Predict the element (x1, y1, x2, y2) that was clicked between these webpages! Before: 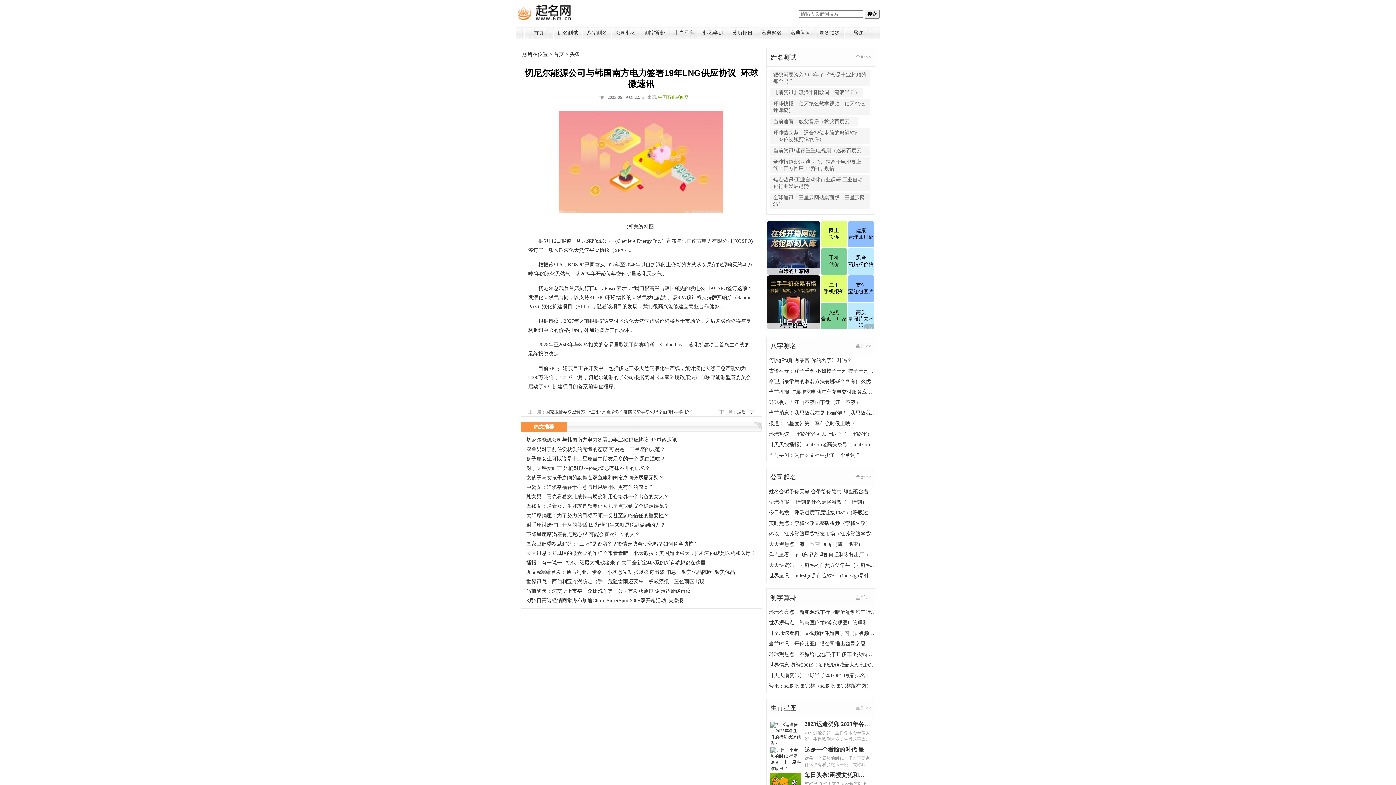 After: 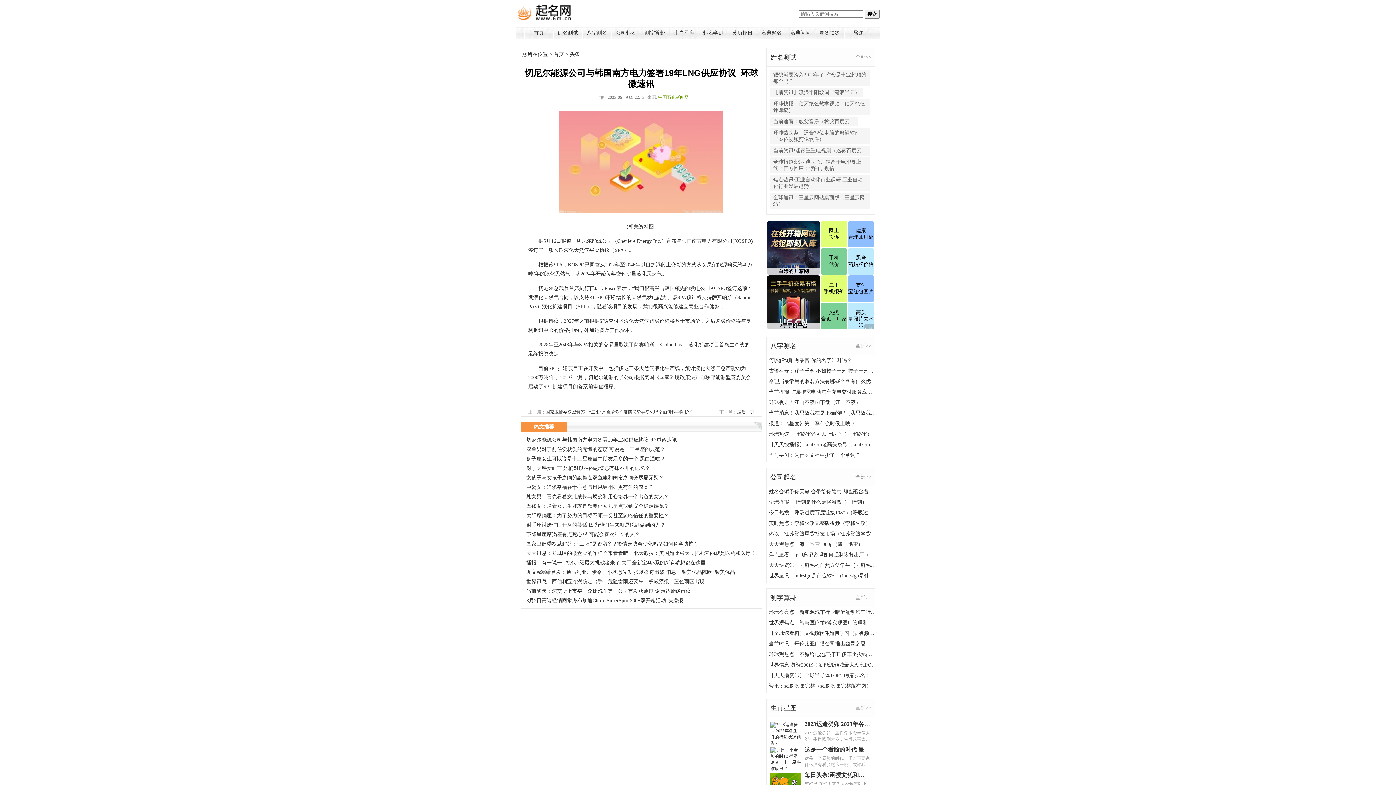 Action: bbox: (773, 100, 866, 113) label: 环球快播：伯牙绝弦教学视频（伯牙绝弦评课稿）